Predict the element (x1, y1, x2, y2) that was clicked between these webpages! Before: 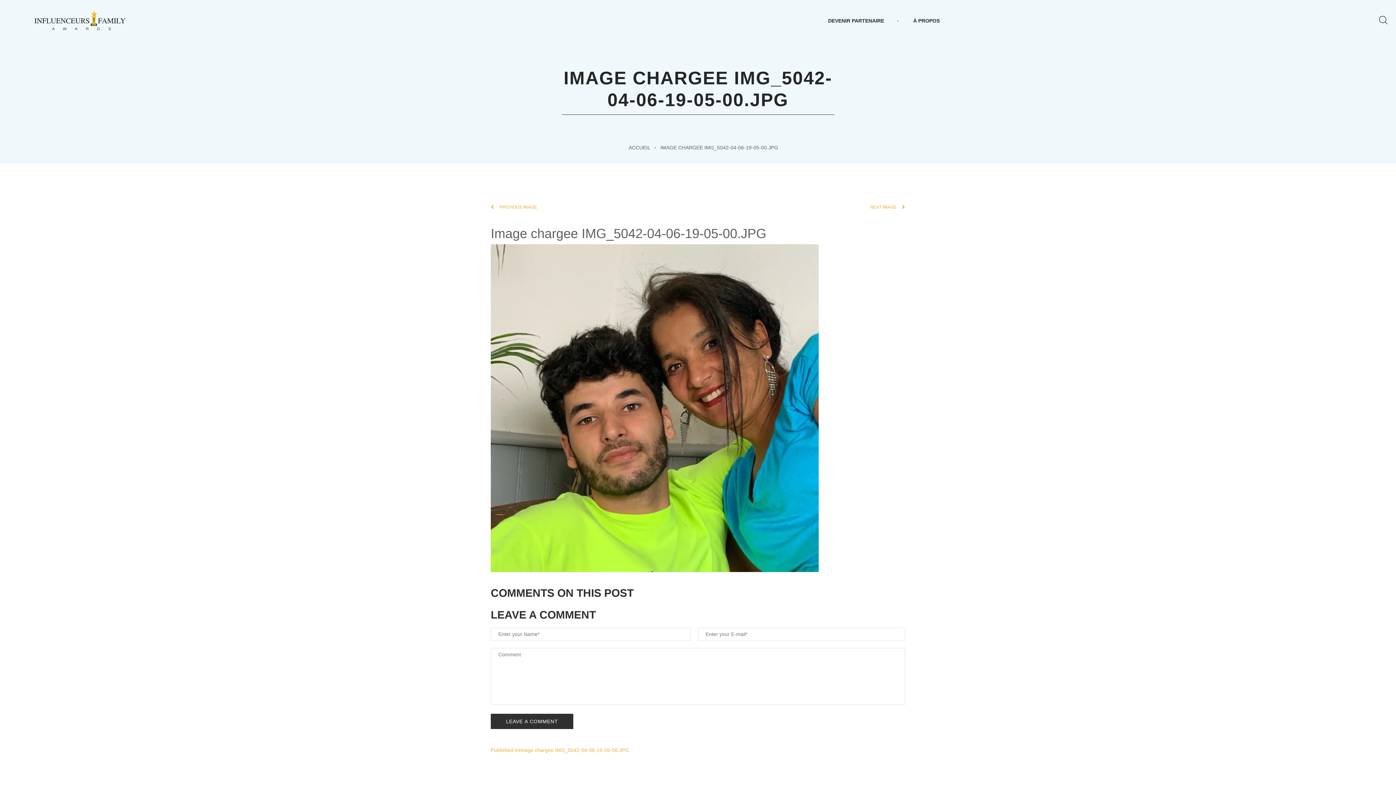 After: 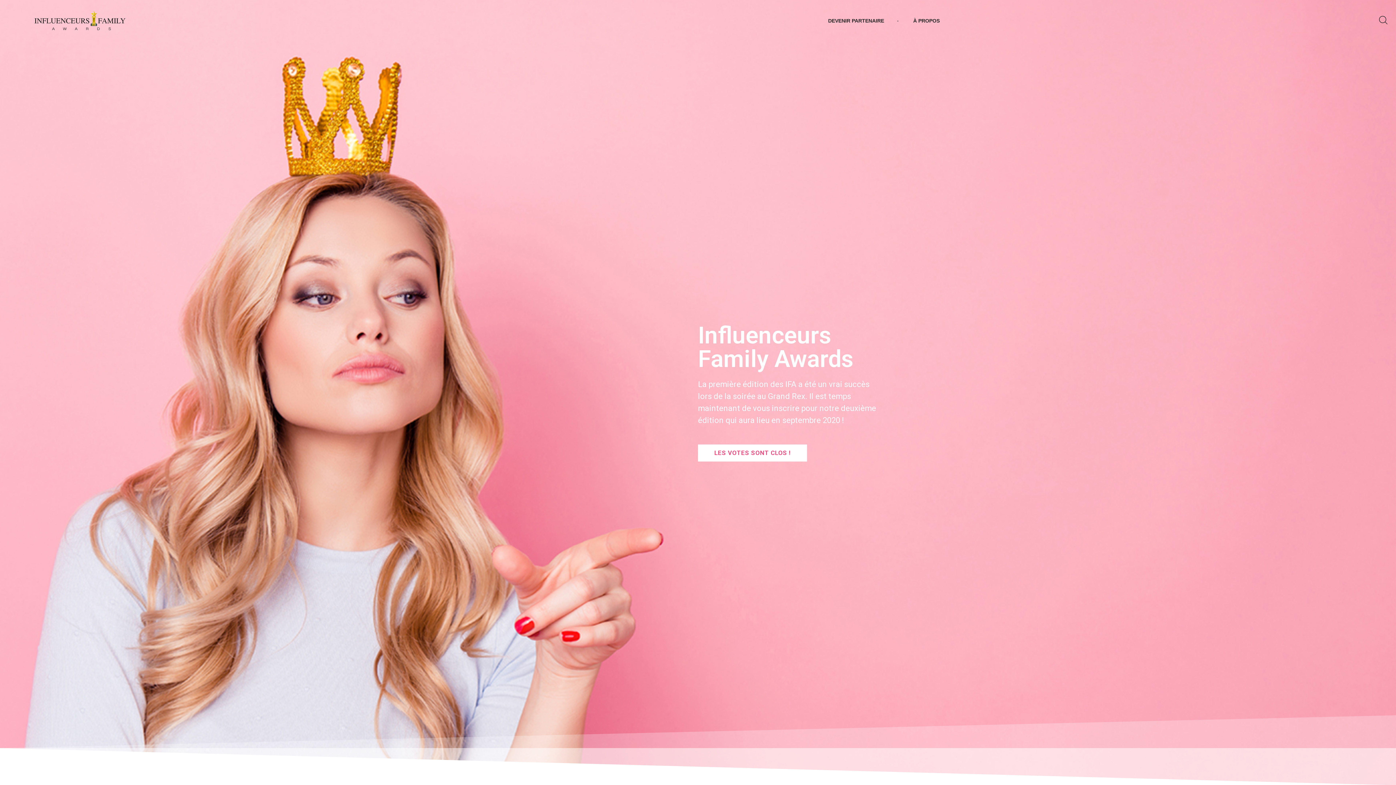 Action: bbox: (20, 17, 125, 22)